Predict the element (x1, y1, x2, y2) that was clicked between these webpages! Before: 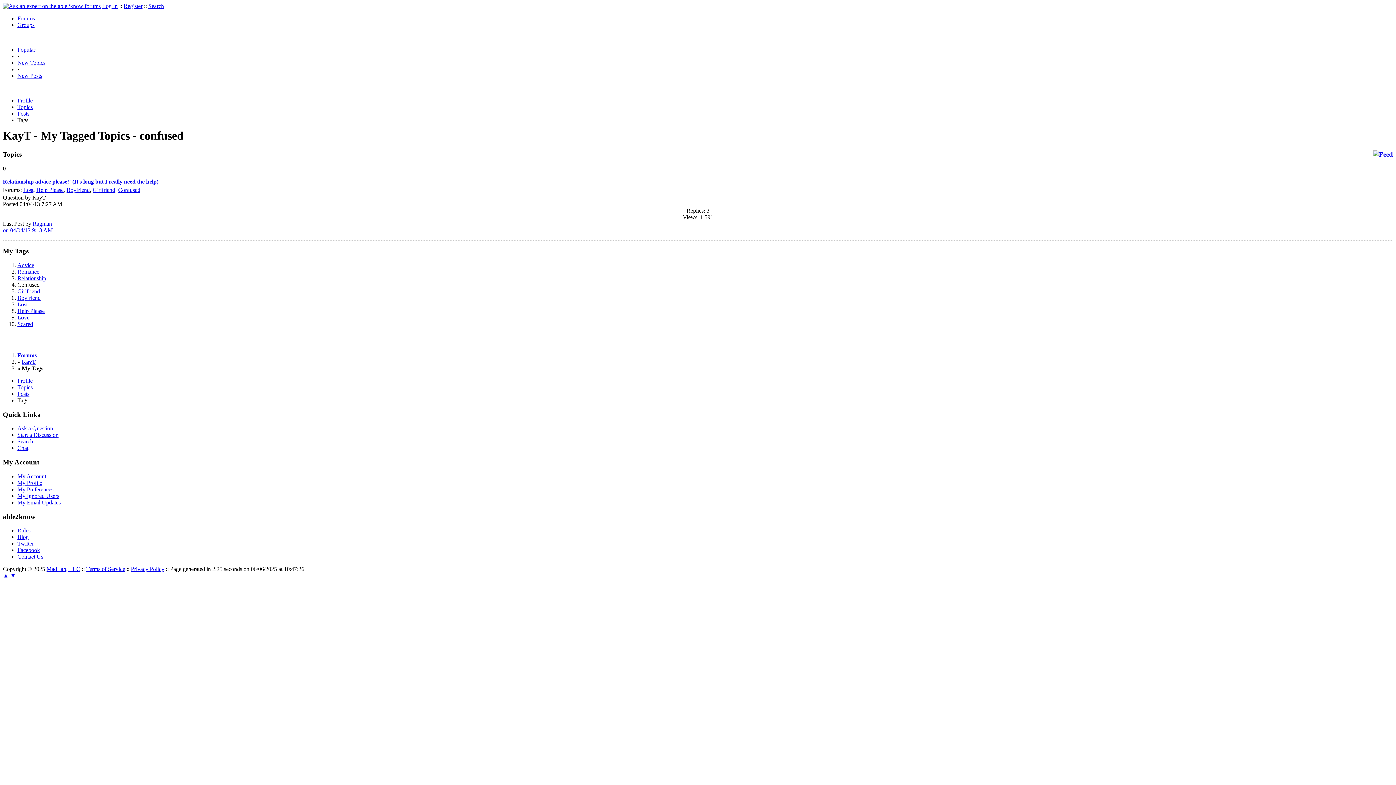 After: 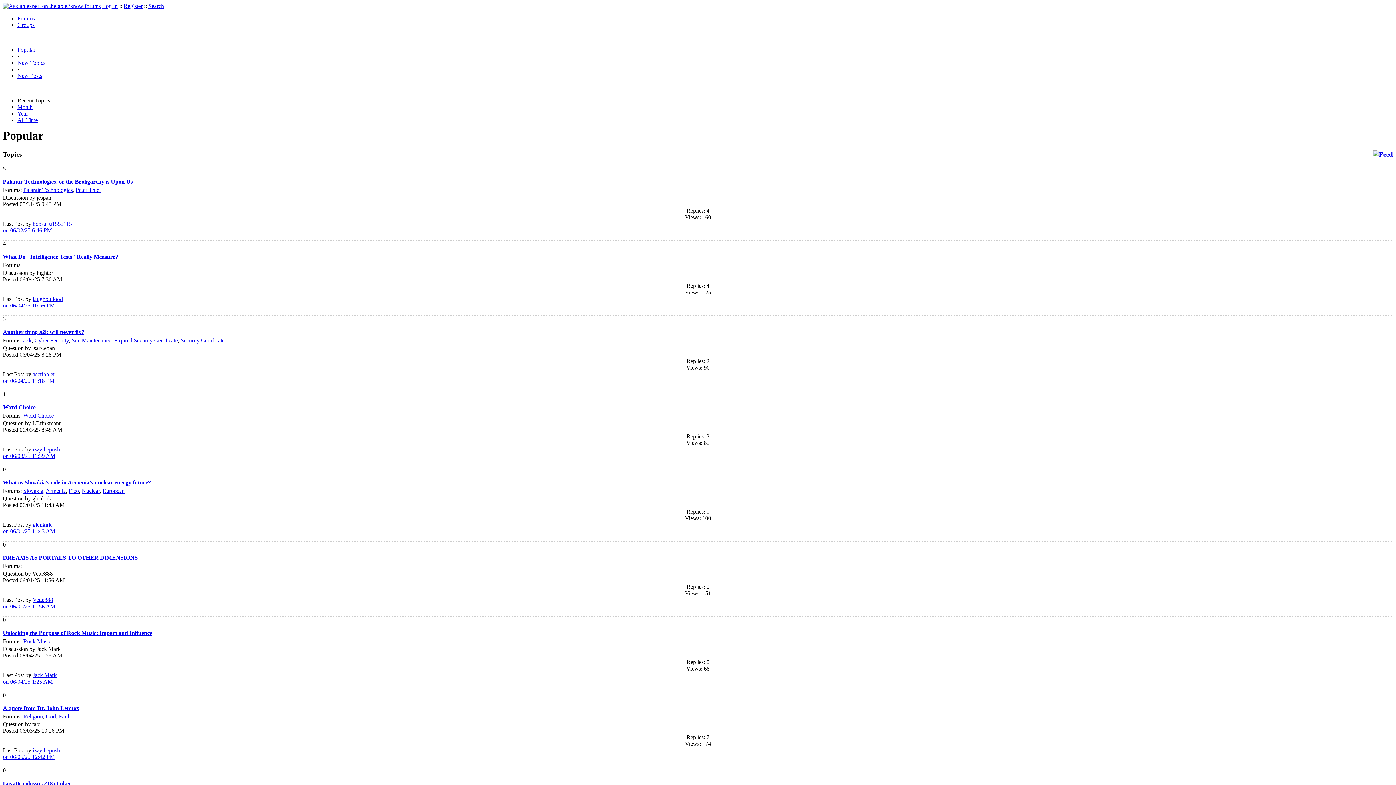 Action: label: Popular bbox: (17, 46, 35, 52)